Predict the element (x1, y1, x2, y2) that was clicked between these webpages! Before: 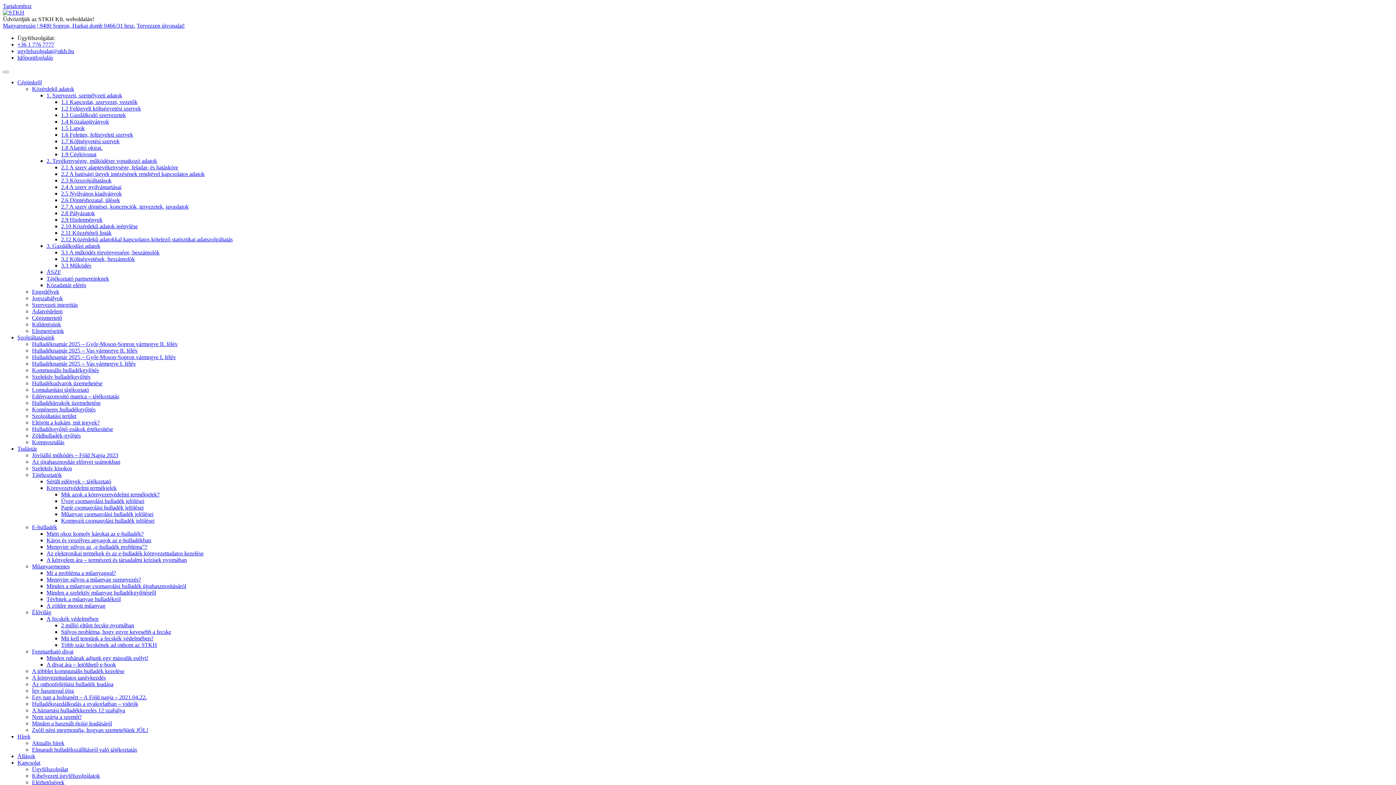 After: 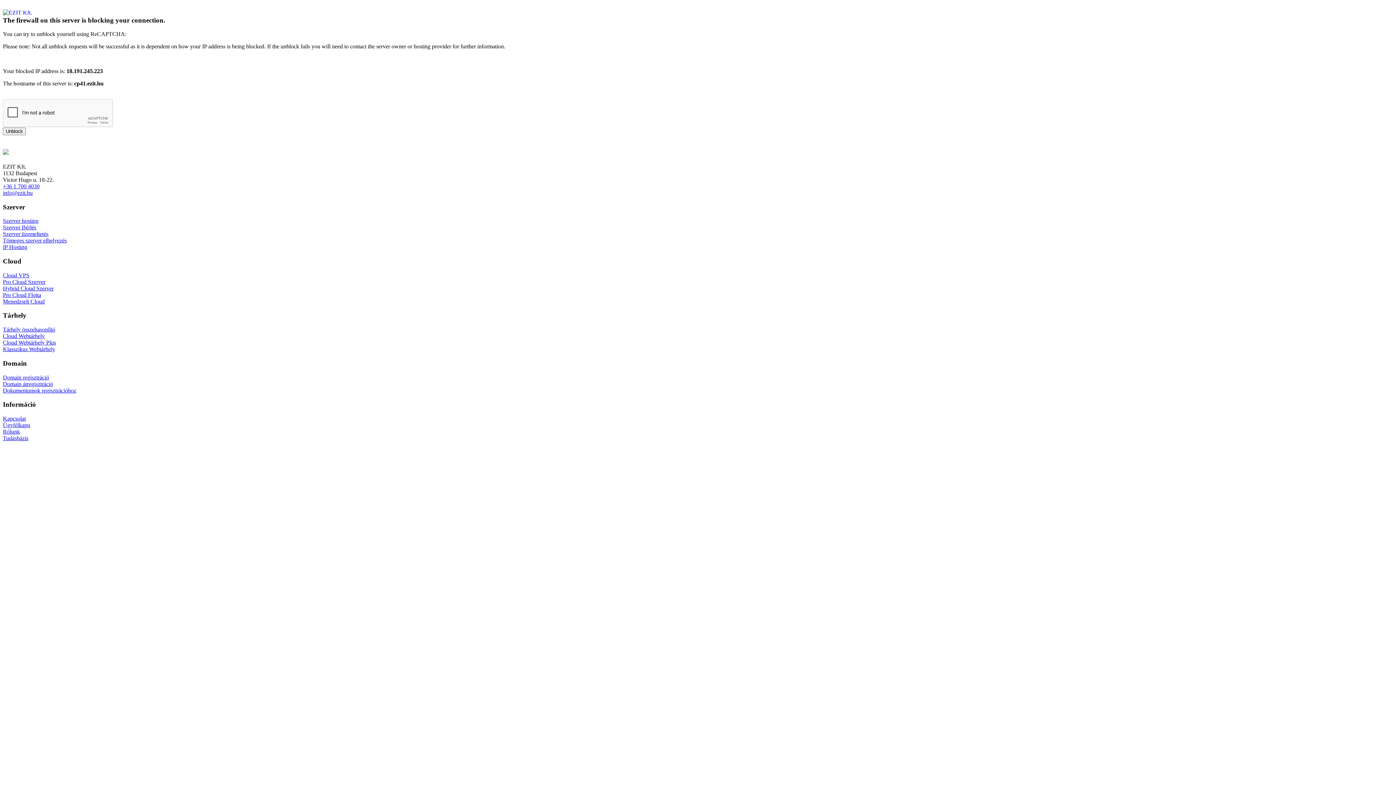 Action: label: Jogszabályok bbox: (32, 295, 62, 301)